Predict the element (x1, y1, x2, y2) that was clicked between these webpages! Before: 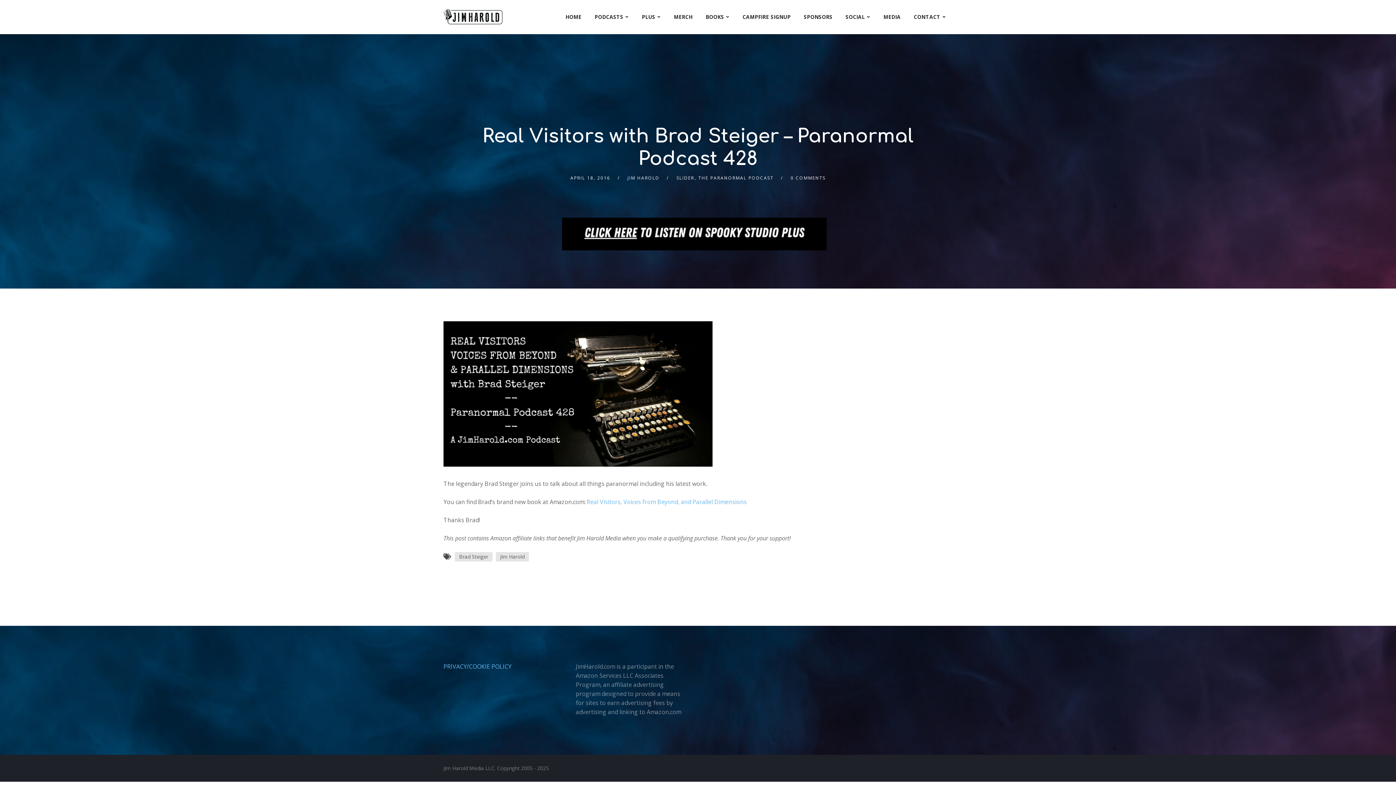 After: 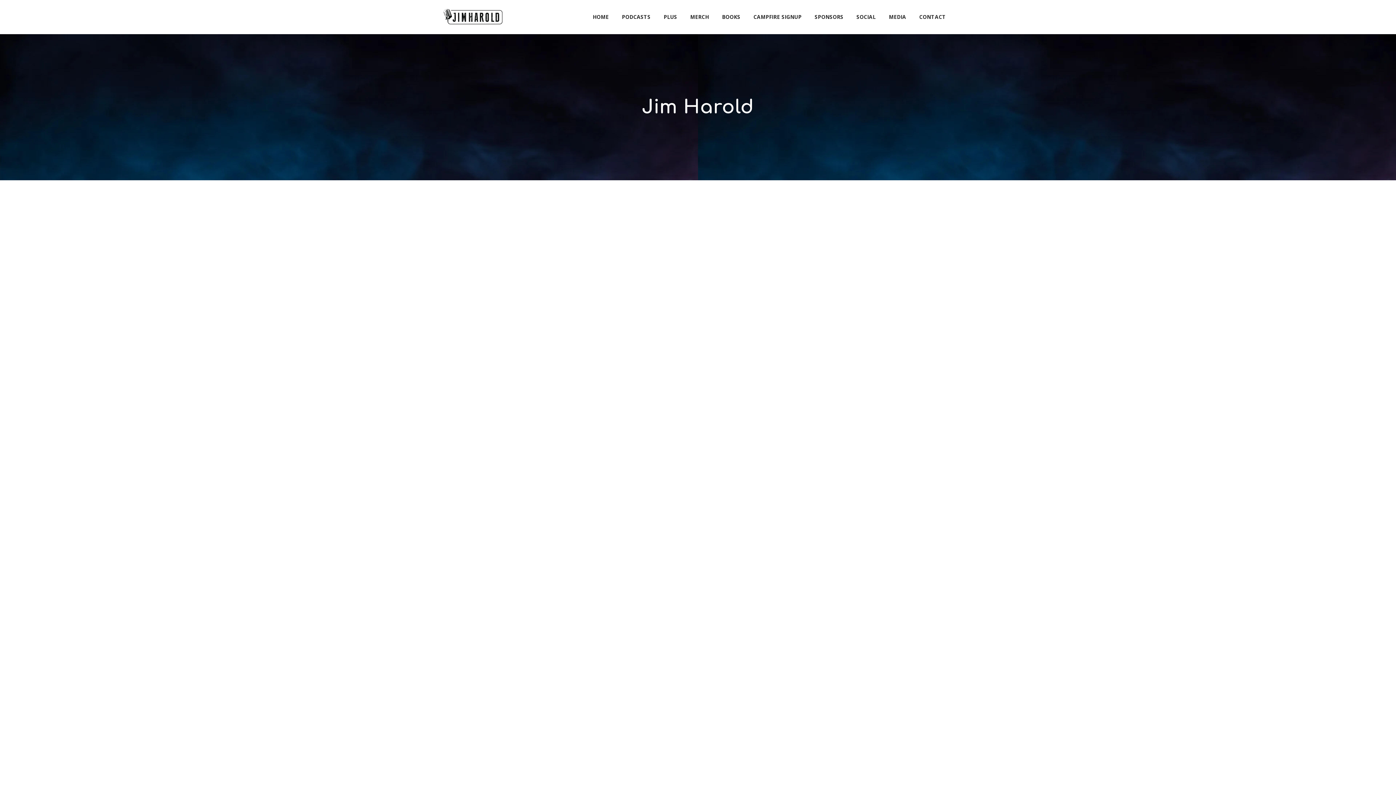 Action: bbox: (627, 174, 659, 181) label: JIM HAROLD